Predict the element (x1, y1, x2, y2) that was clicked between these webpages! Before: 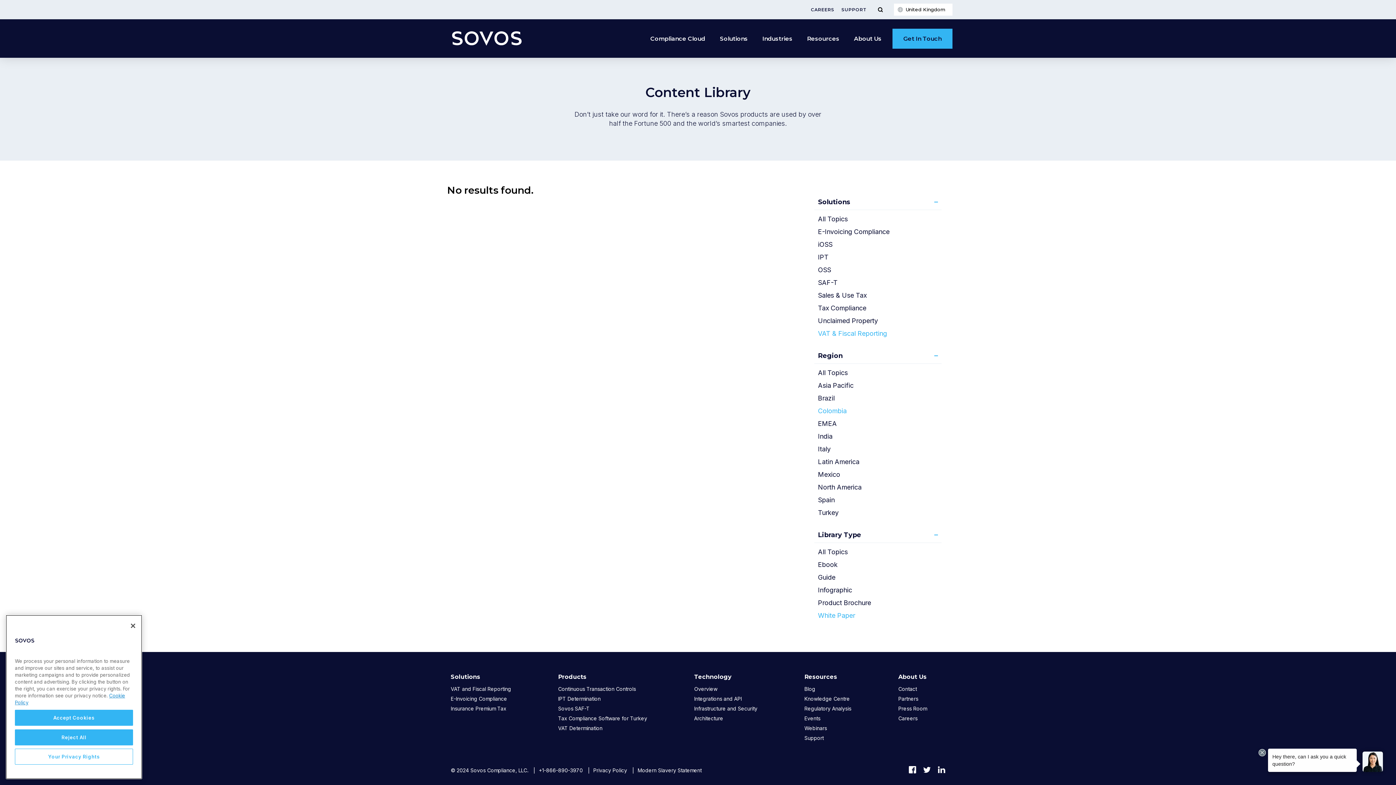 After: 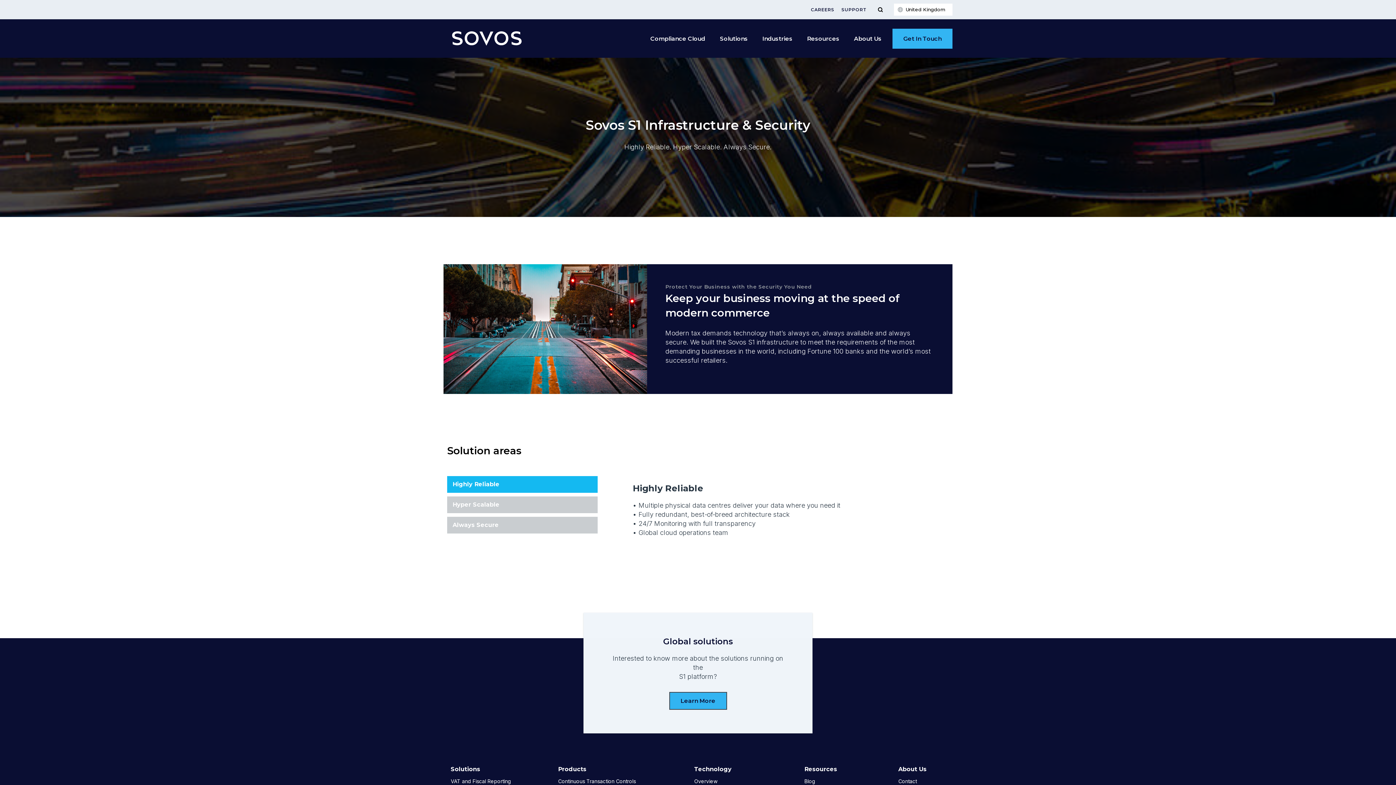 Action: bbox: (694, 704, 757, 713) label: Infrastructure and Security